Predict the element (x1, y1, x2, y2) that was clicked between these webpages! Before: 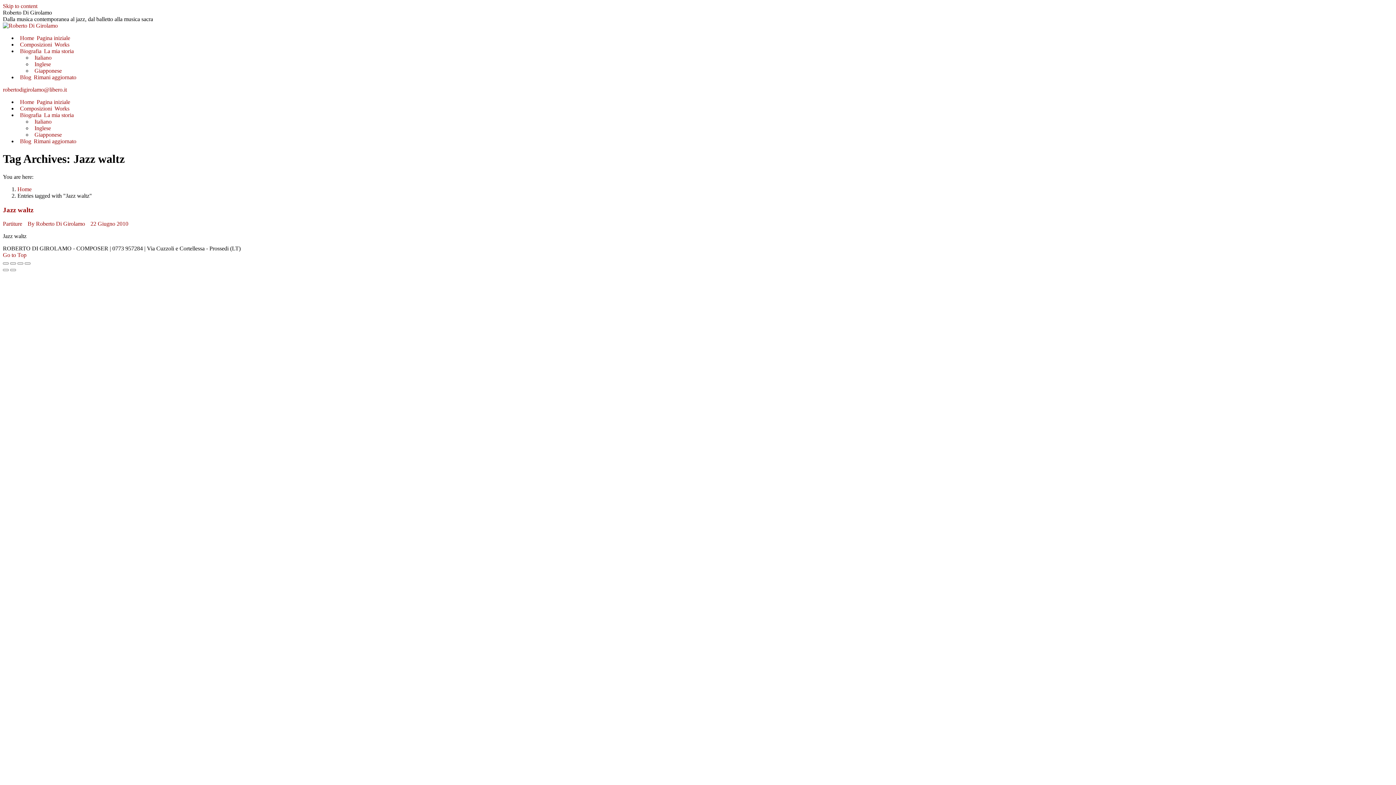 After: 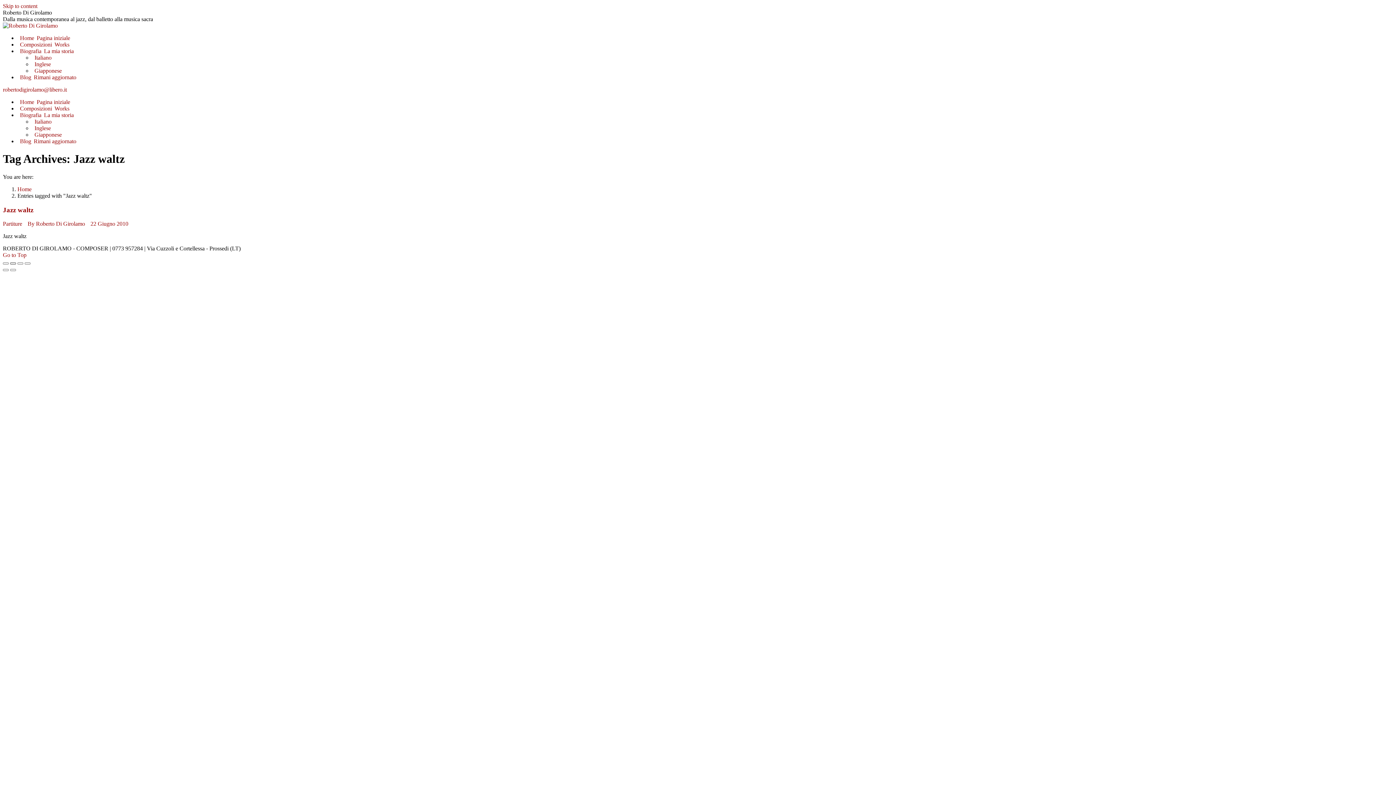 Action: label: Share bbox: (10, 262, 16, 264)